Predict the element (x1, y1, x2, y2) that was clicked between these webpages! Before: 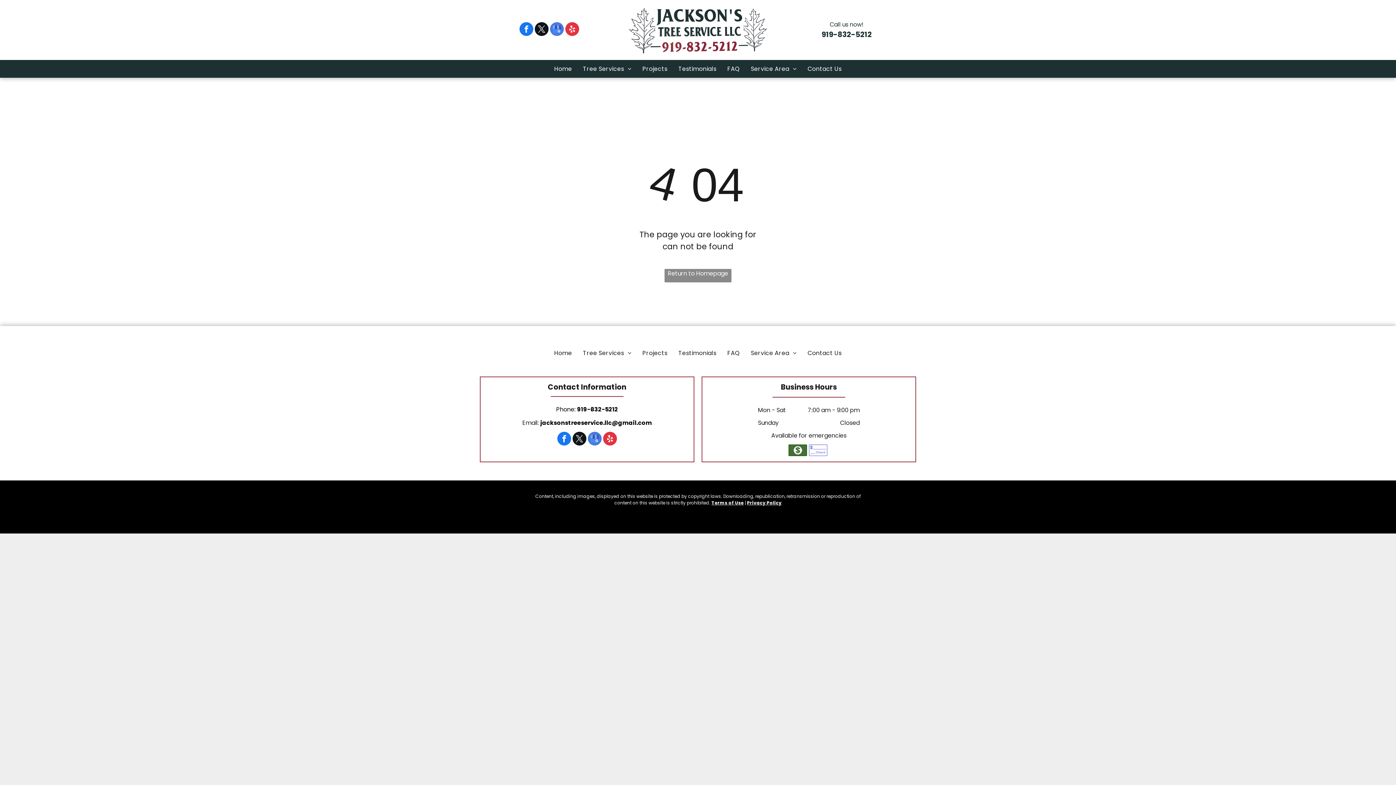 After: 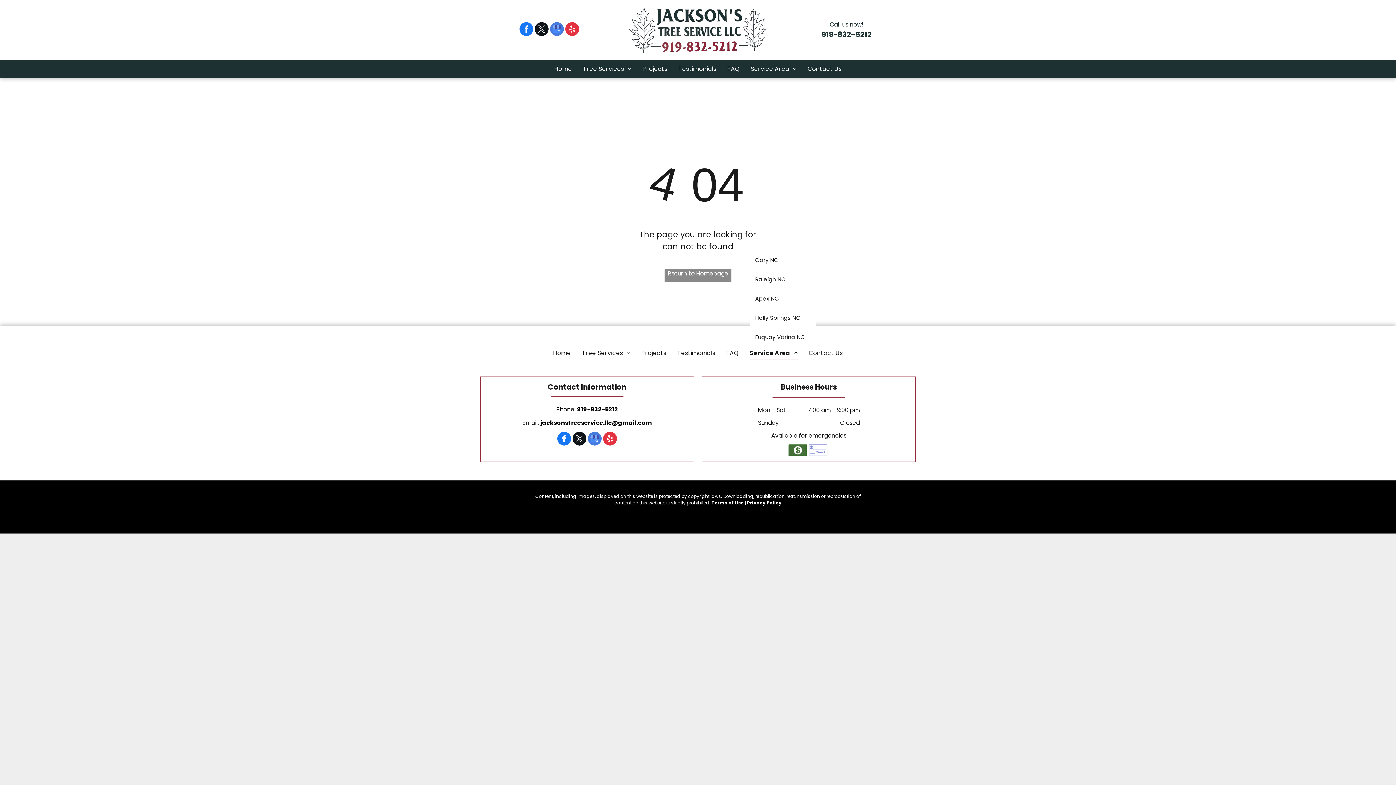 Action: label: Service Area bbox: (745, 346, 802, 359)